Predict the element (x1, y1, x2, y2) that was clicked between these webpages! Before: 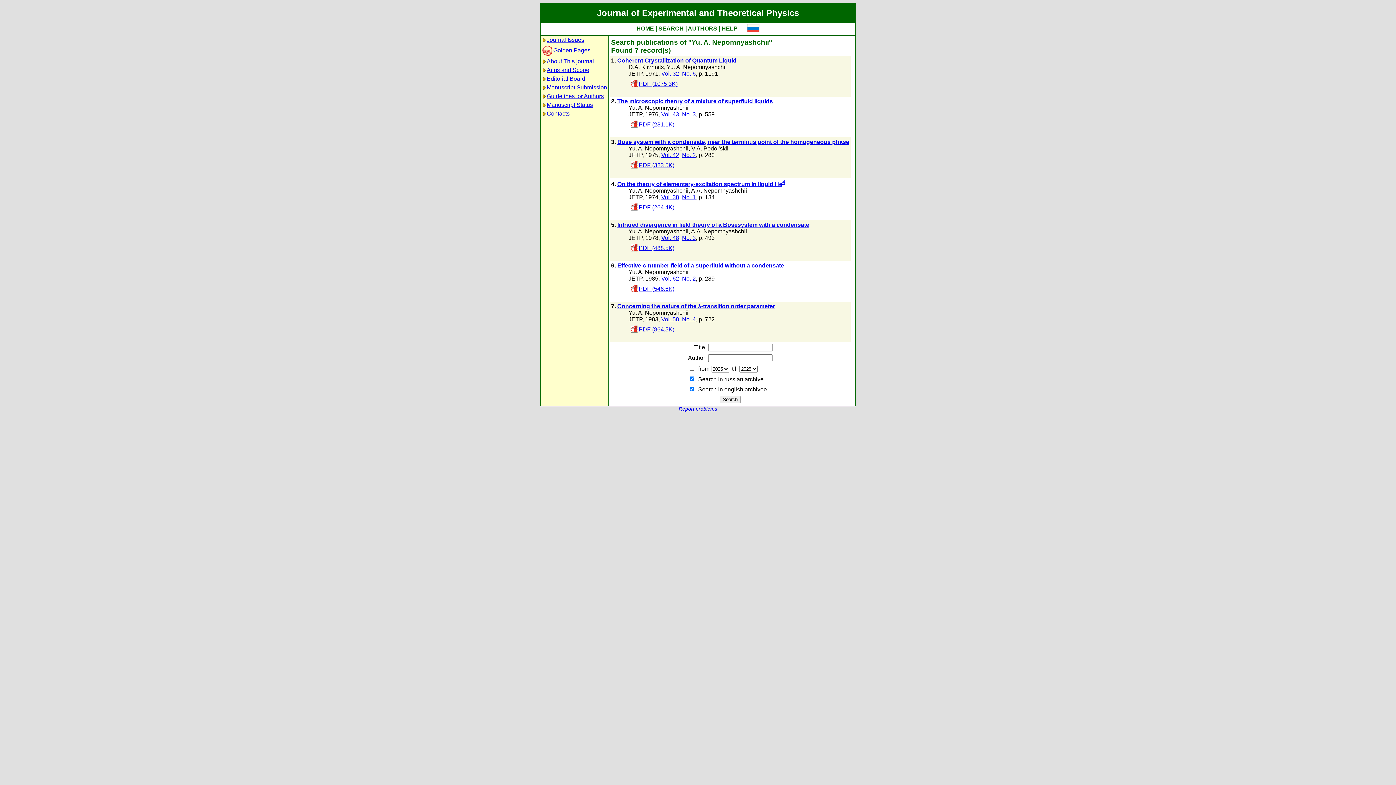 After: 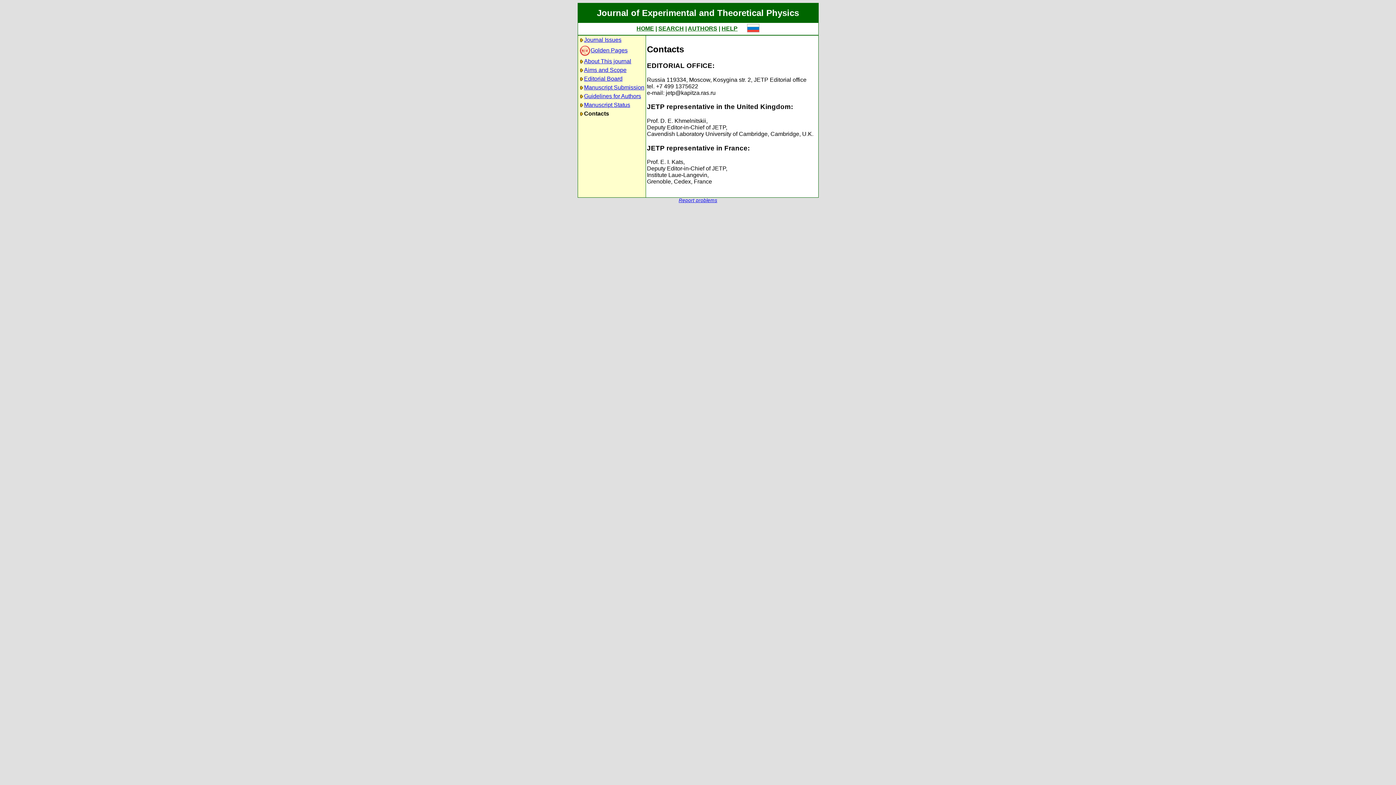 Action: label: Contacts bbox: (546, 110, 569, 116)